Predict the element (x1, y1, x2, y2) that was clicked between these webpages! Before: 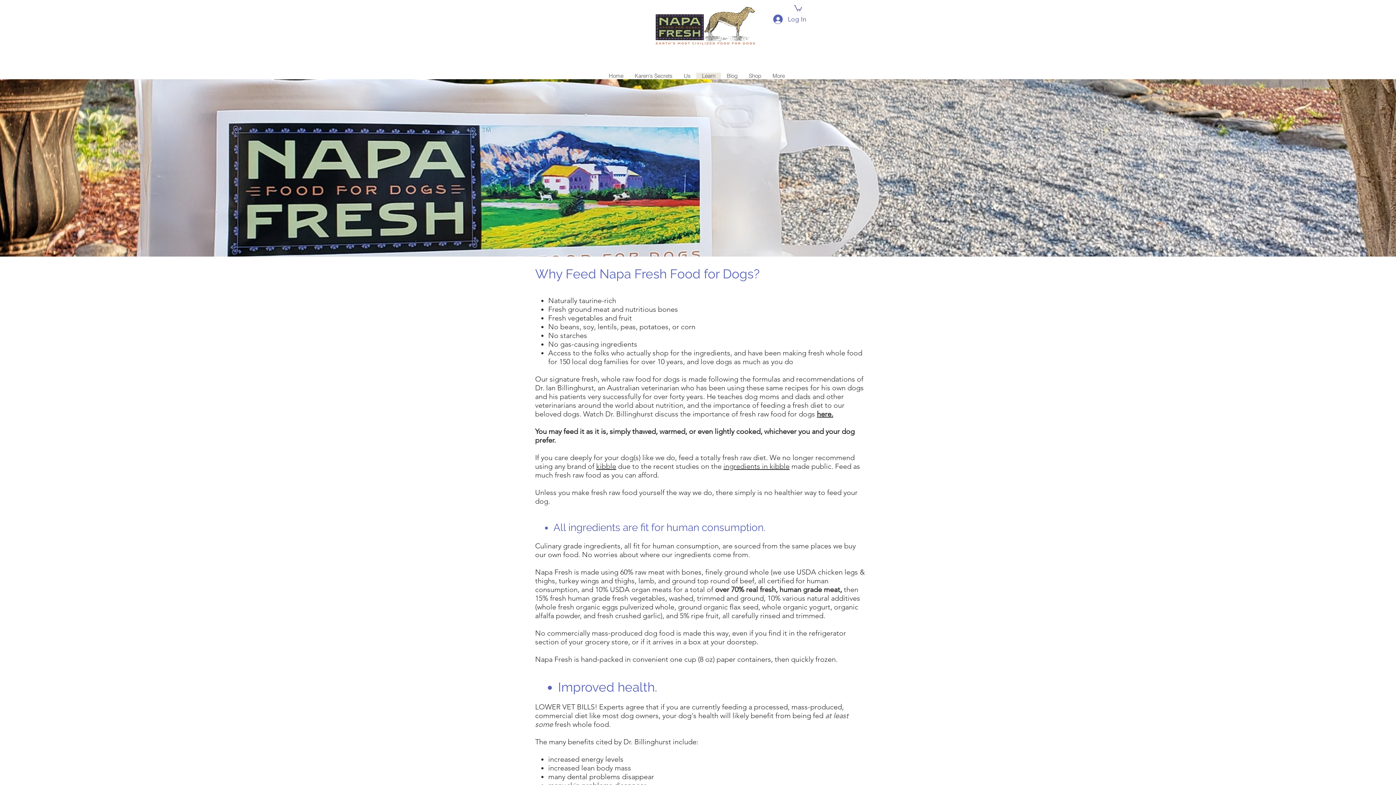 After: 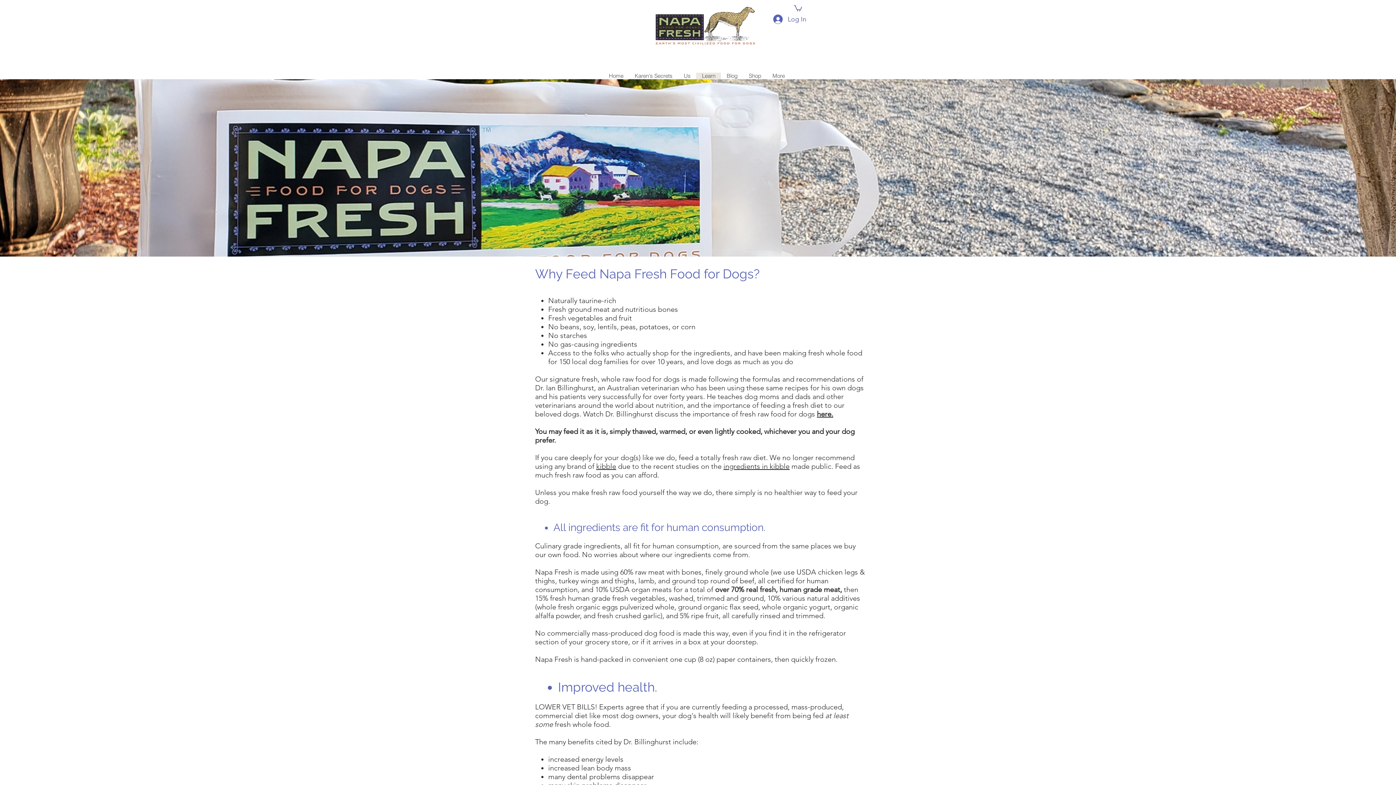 Action: bbox: (596, 462, 616, 471) label: kibble